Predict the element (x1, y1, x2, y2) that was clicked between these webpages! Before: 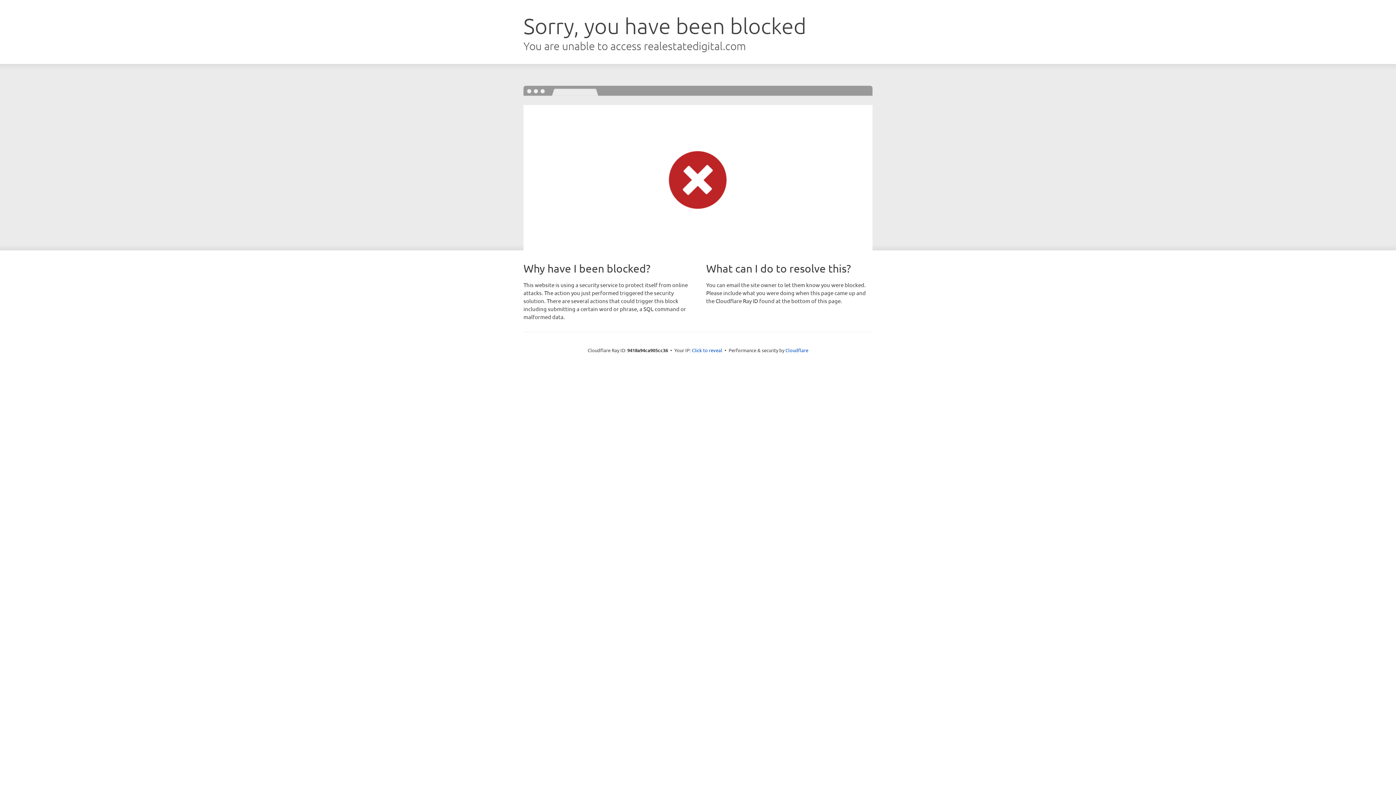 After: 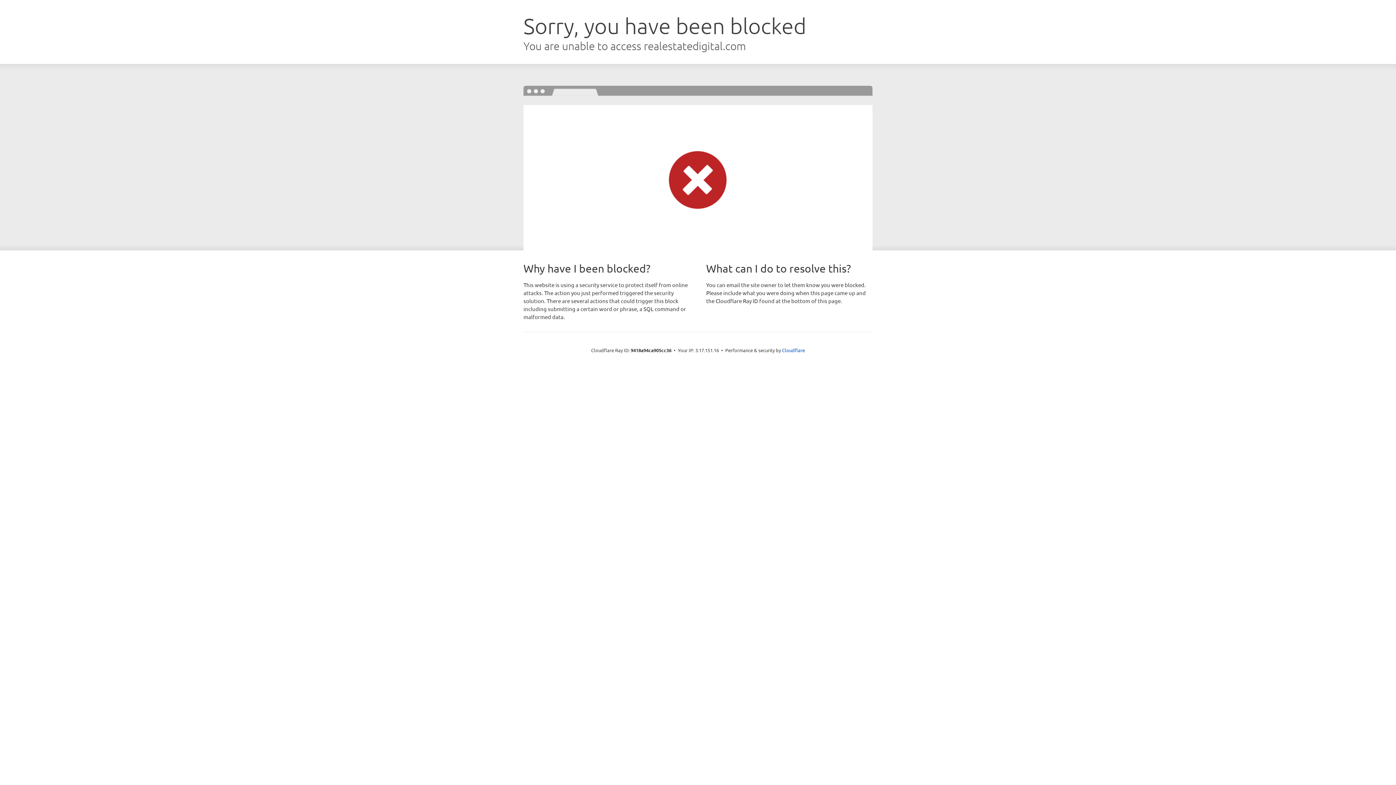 Action: bbox: (692, 346, 722, 353) label: Click to reveal